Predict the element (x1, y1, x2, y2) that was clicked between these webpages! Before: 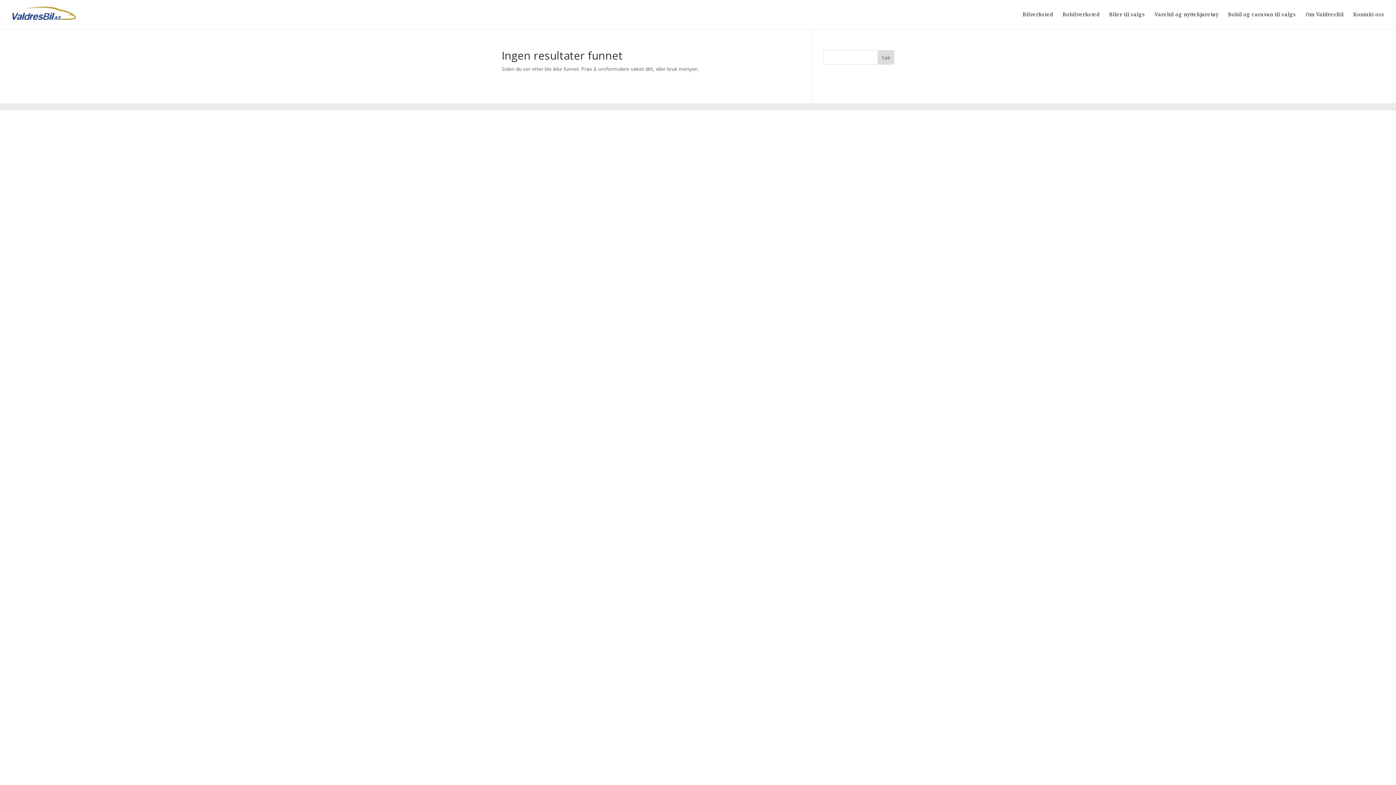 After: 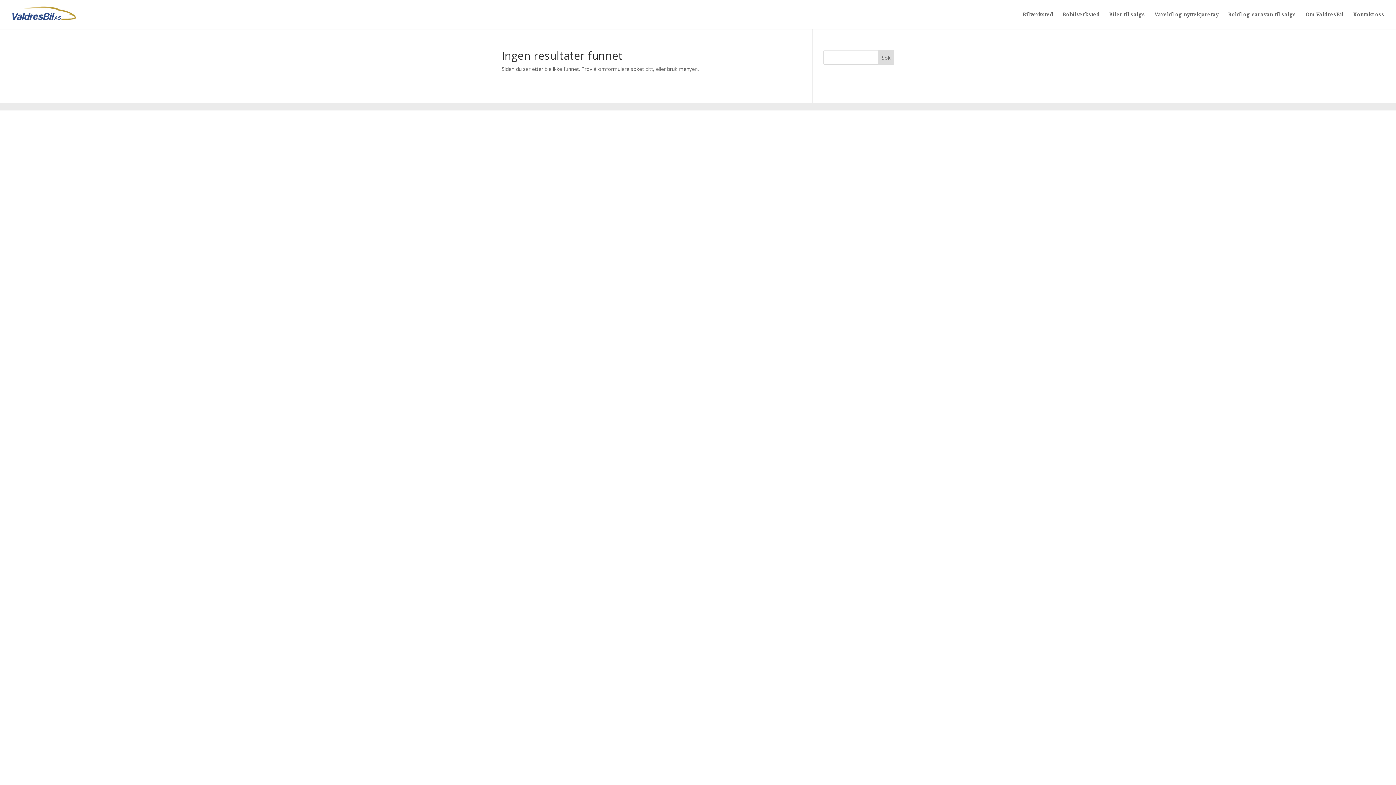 Action: bbox: (877, 50, 894, 64) label: Søk